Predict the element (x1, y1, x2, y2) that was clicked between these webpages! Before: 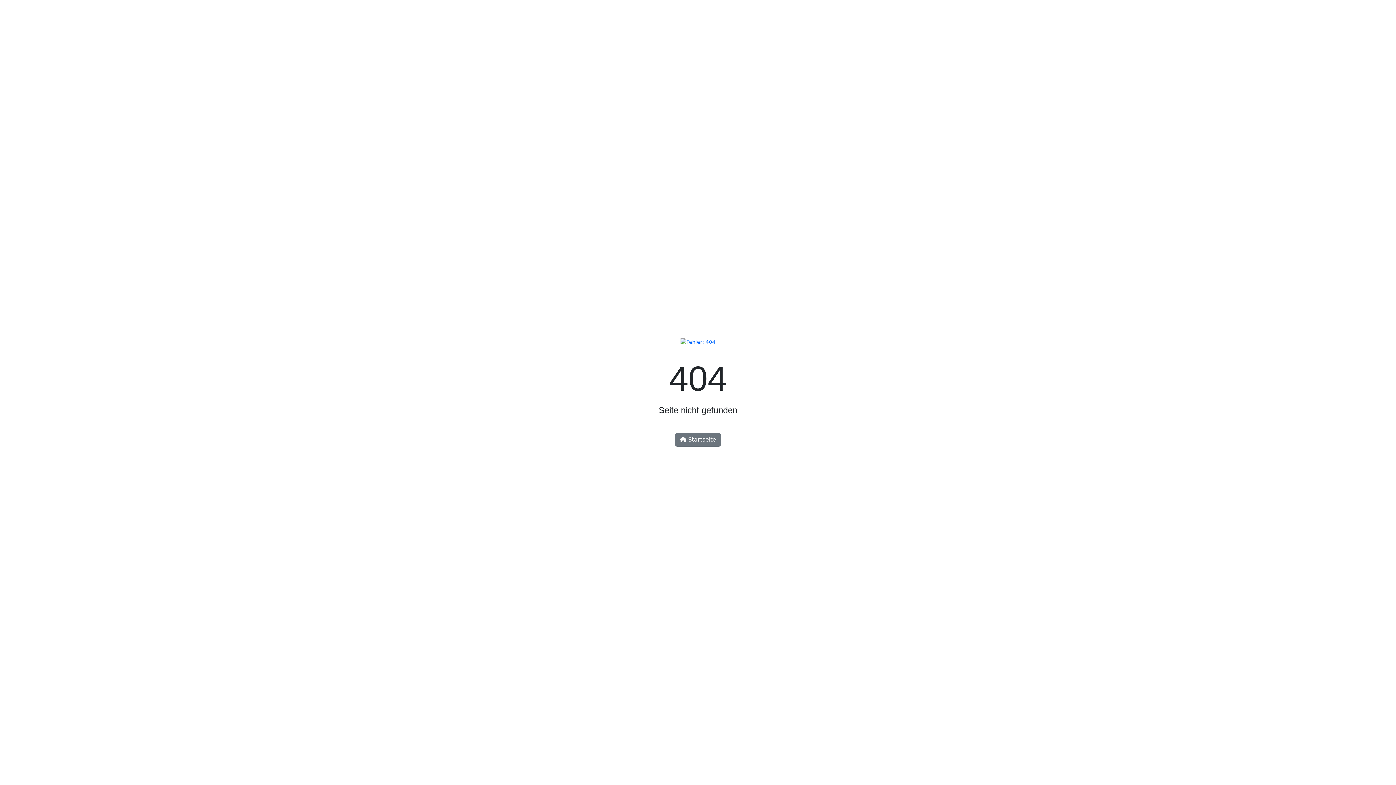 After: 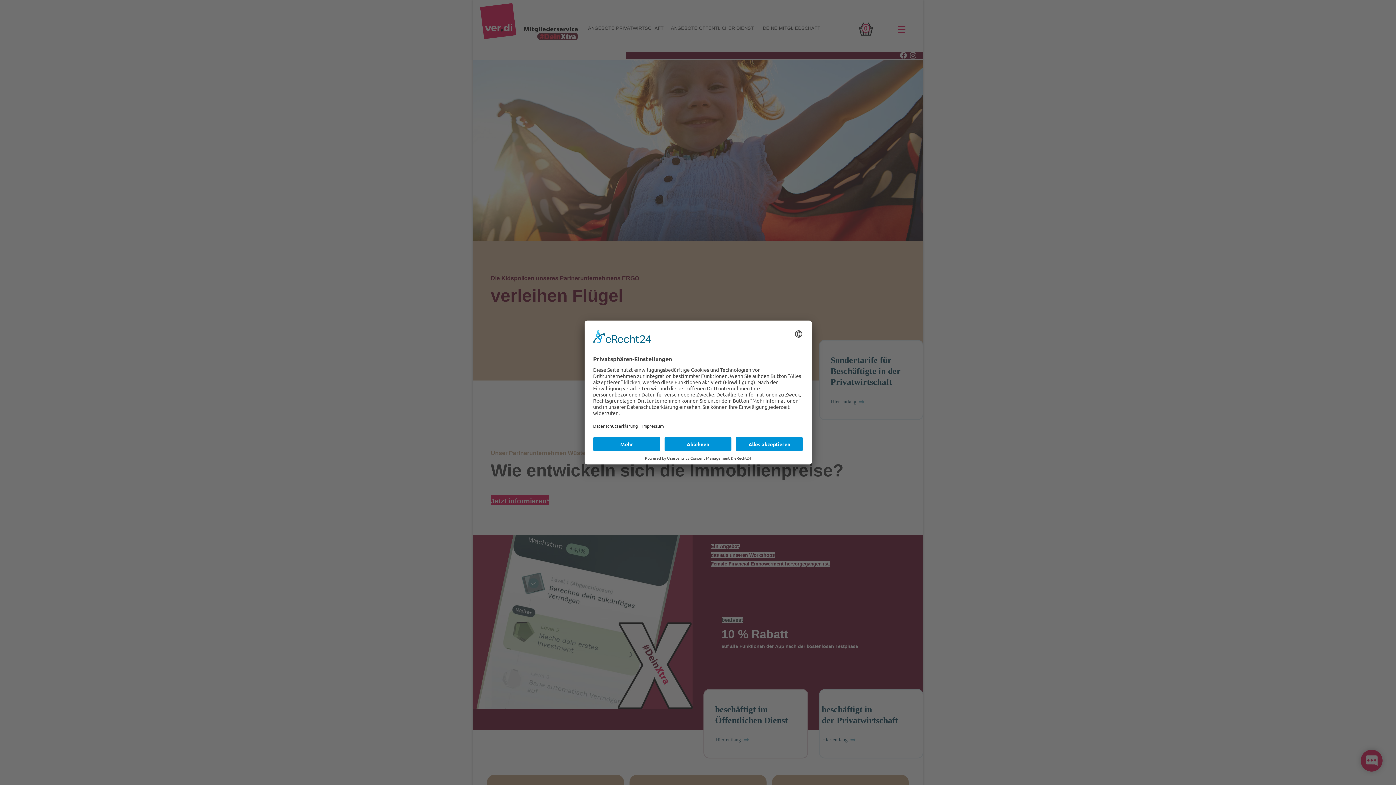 Action: bbox: (680, 344, 715, 350)